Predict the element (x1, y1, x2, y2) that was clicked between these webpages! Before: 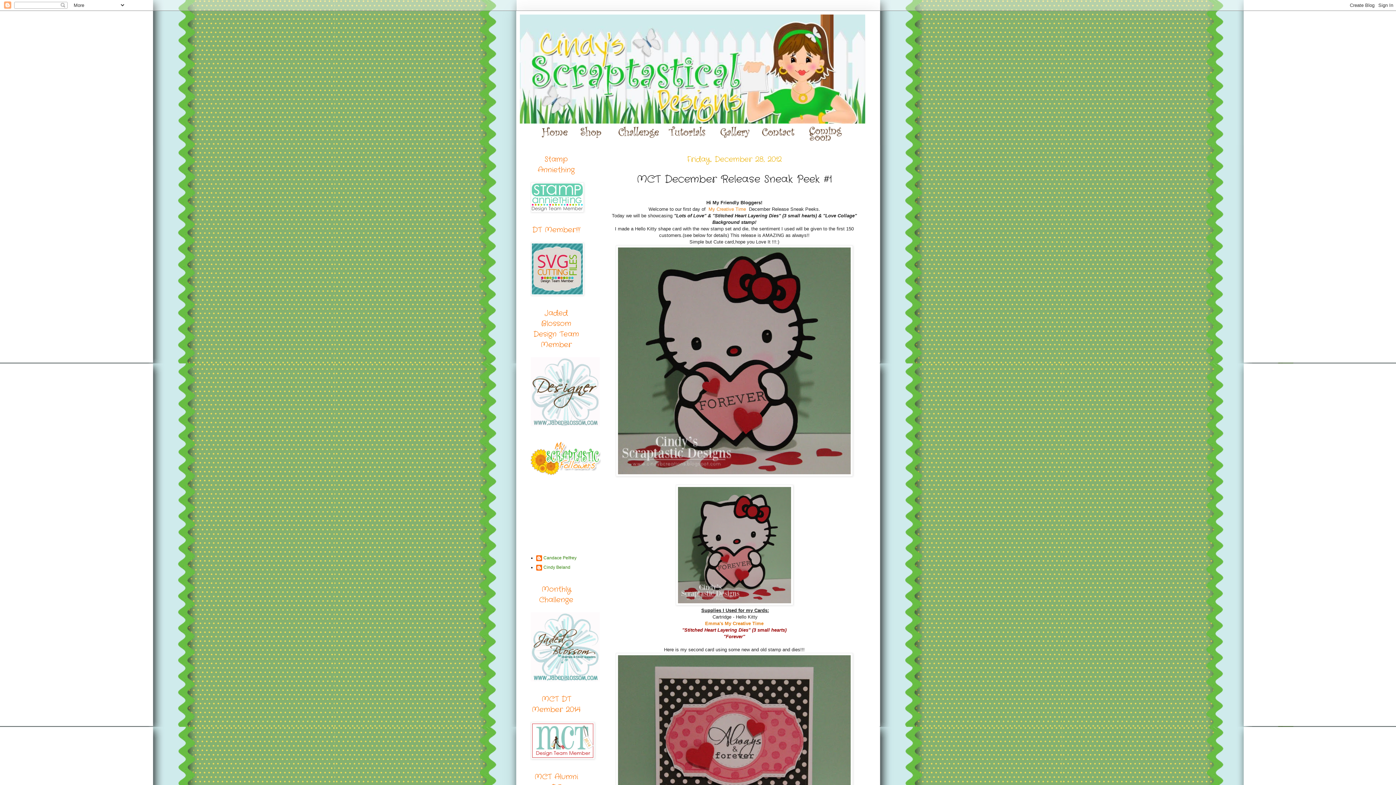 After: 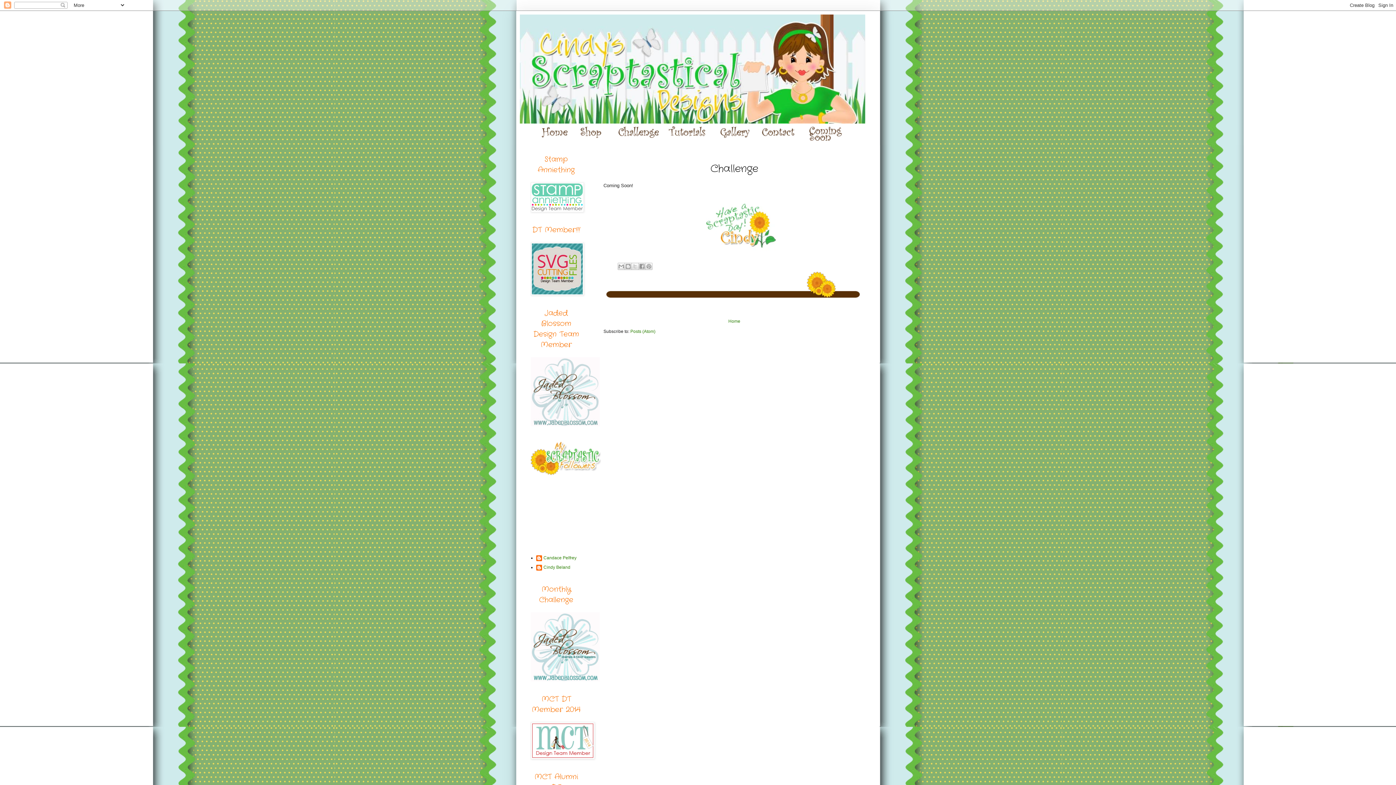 Action: bbox: (610, 123, 661, 143)